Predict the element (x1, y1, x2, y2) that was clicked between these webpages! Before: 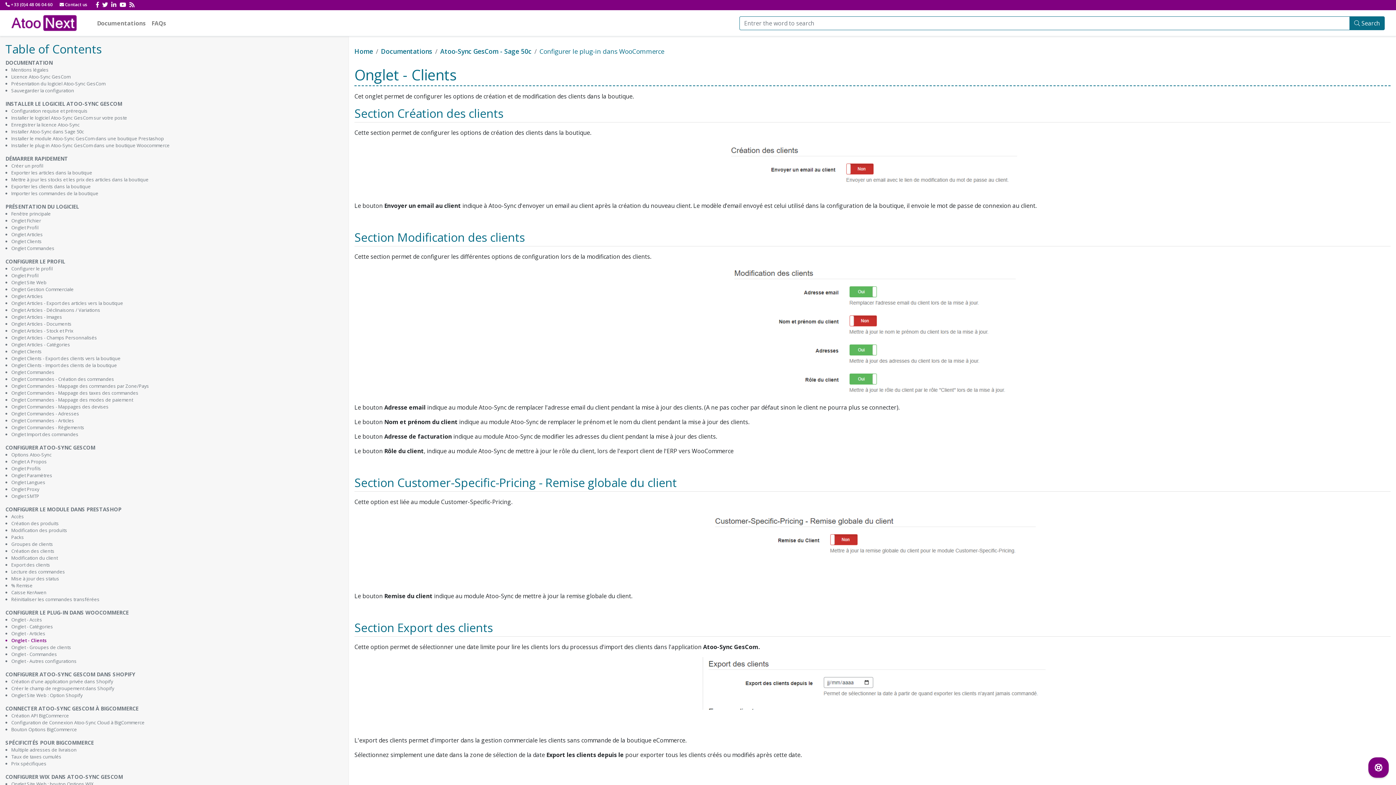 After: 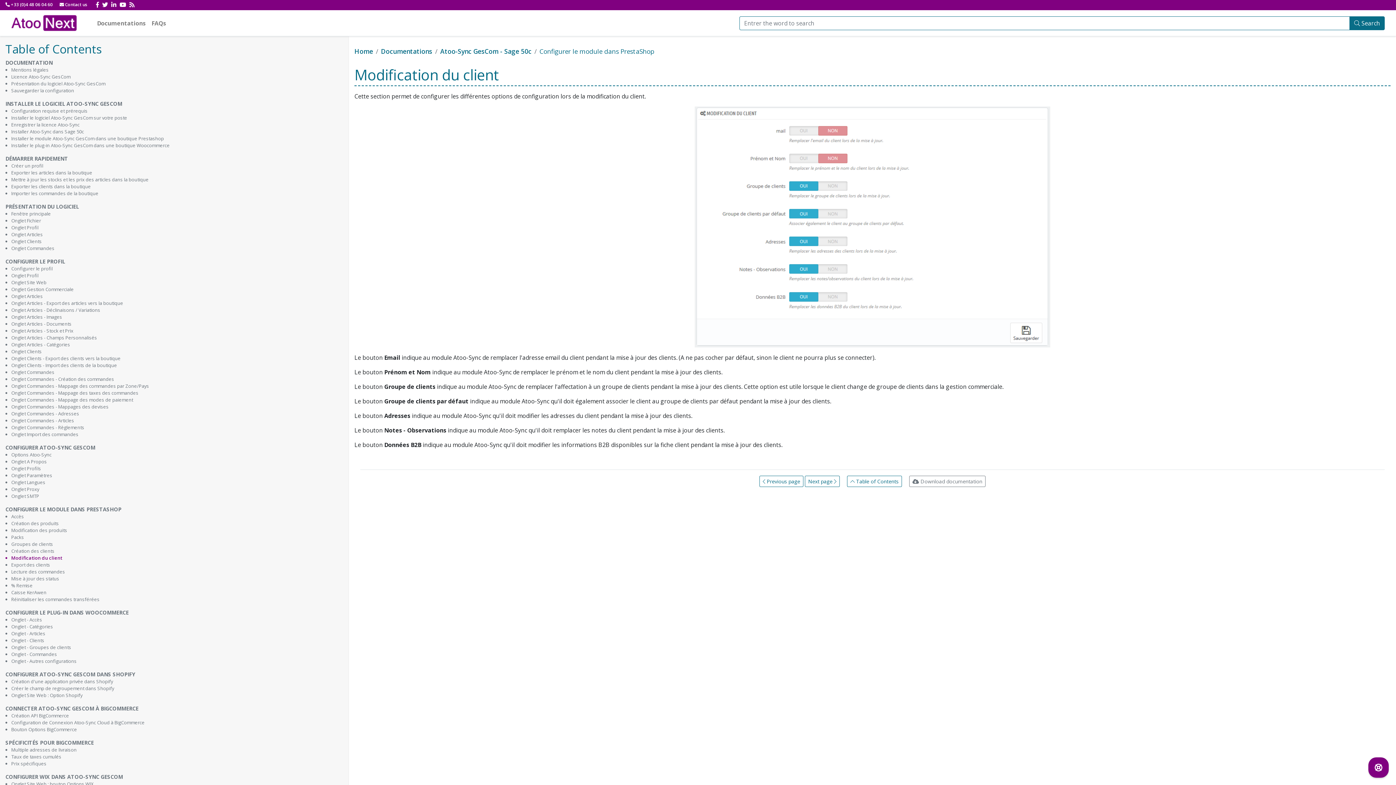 Action: label: Modification du client bbox: (11, 554, 57, 561)